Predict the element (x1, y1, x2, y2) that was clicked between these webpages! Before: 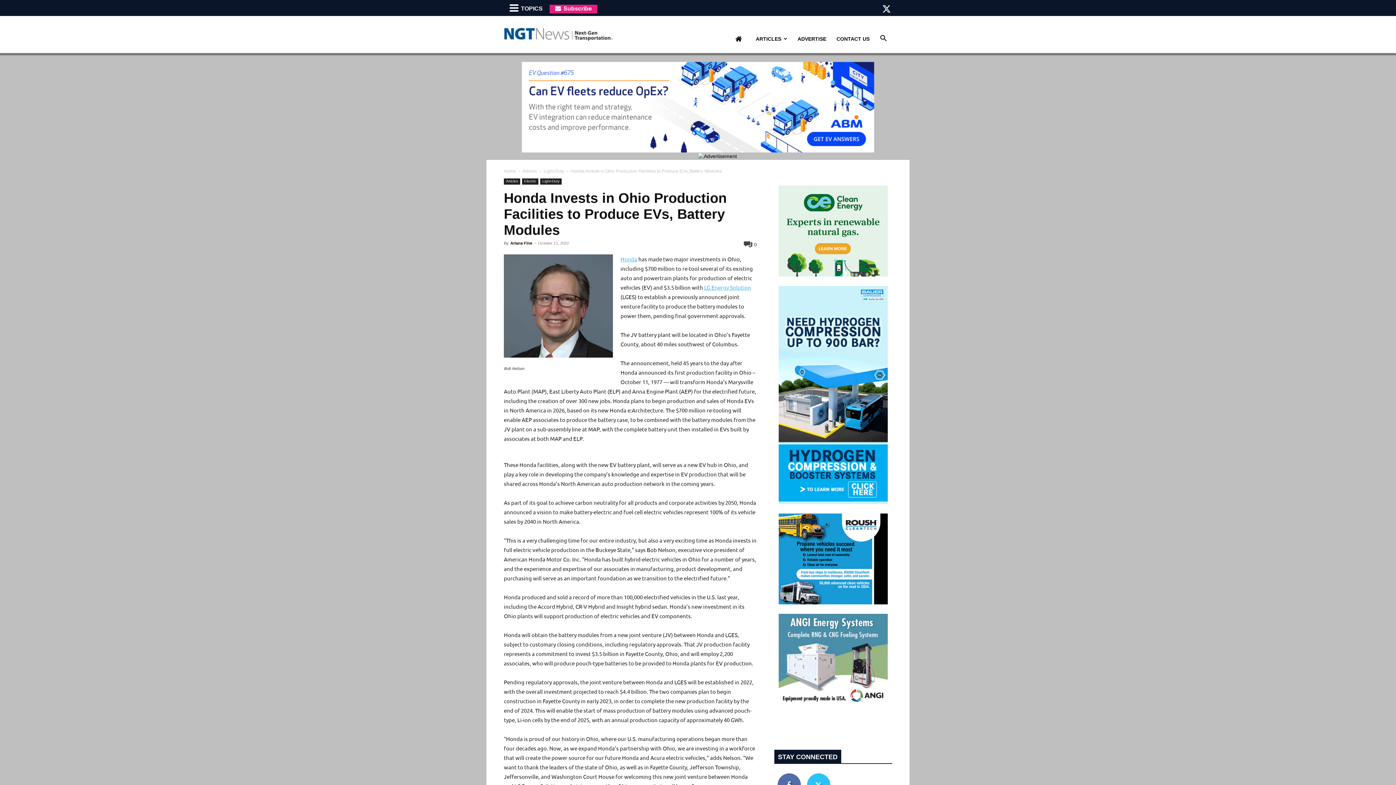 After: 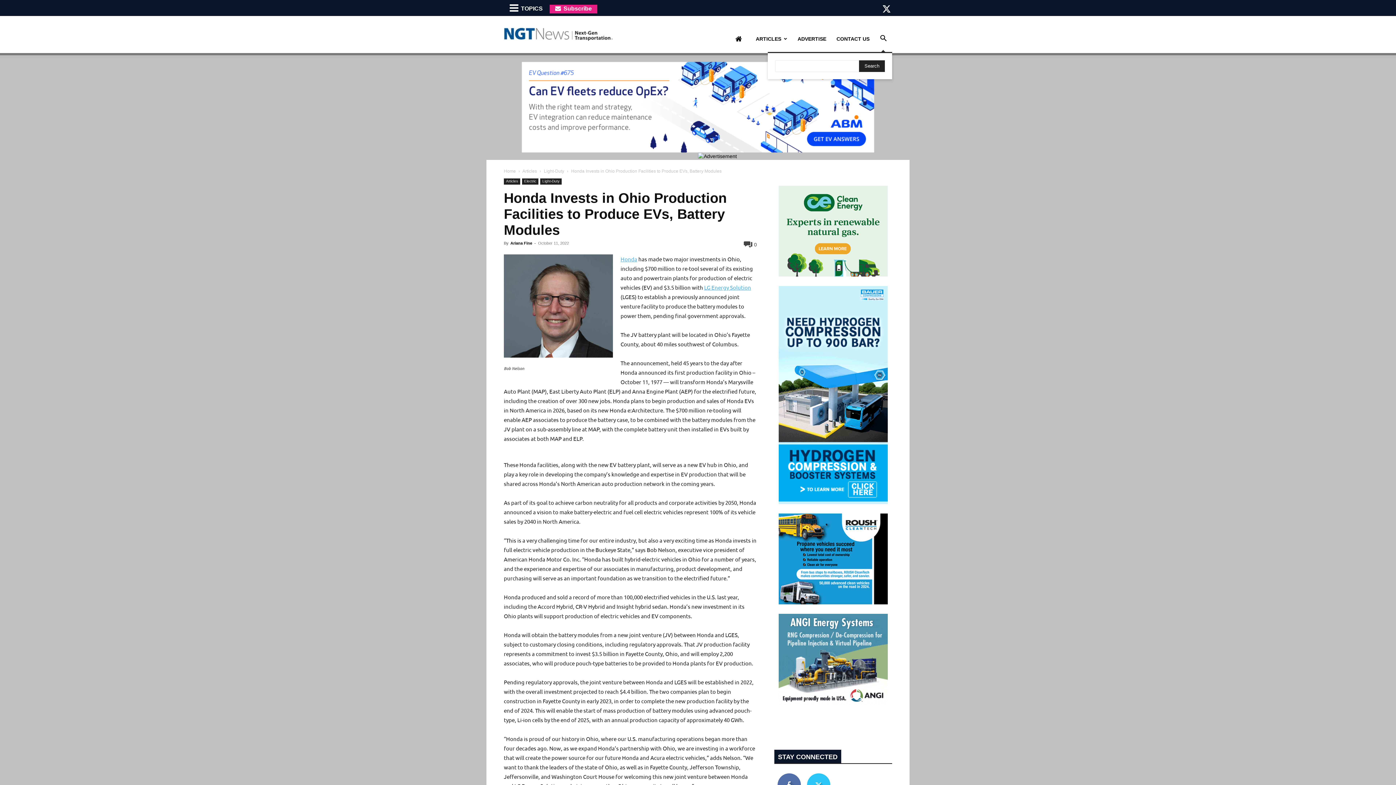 Action: bbox: (874, 36, 892, 42) label: Search